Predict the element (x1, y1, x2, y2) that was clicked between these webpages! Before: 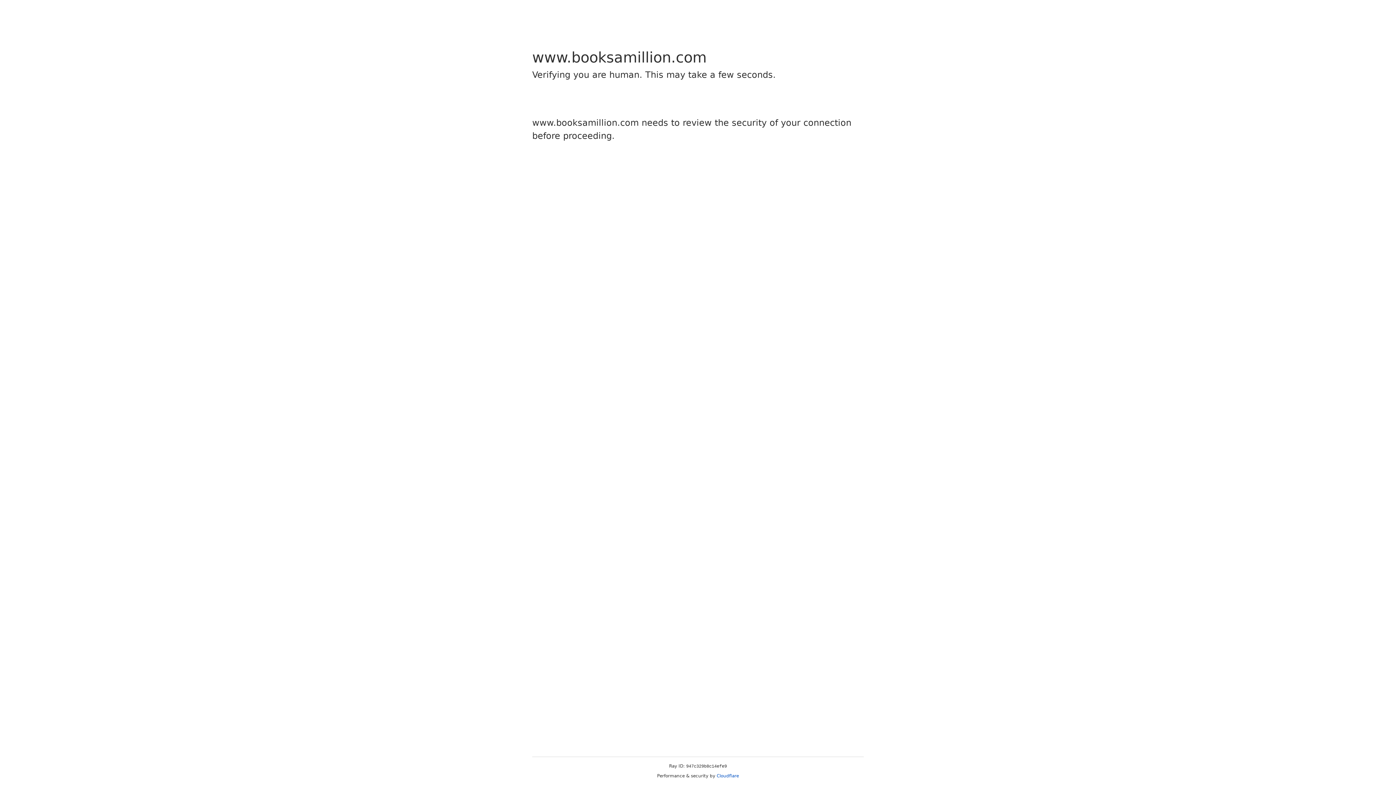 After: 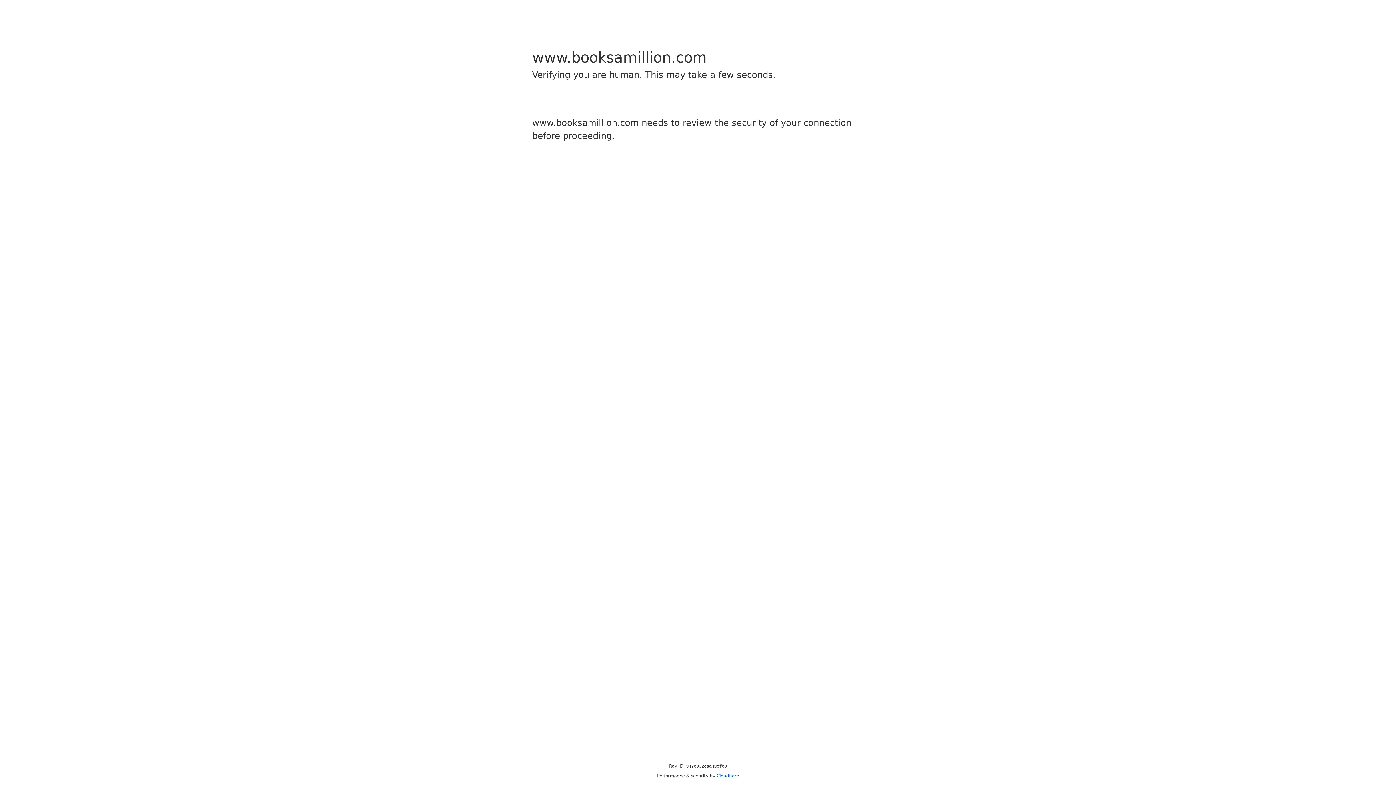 Action: label: Cloudflare bbox: (716, 773, 739, 778)